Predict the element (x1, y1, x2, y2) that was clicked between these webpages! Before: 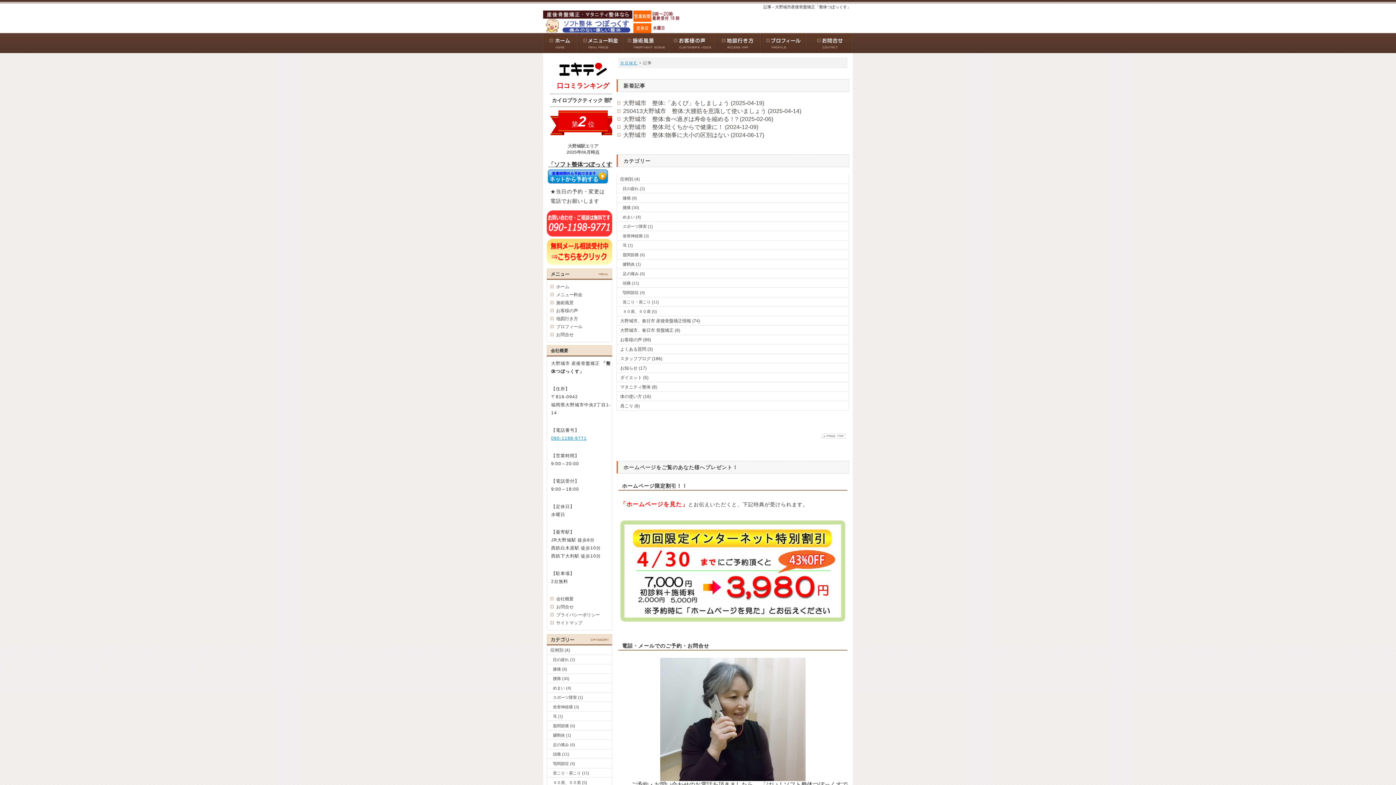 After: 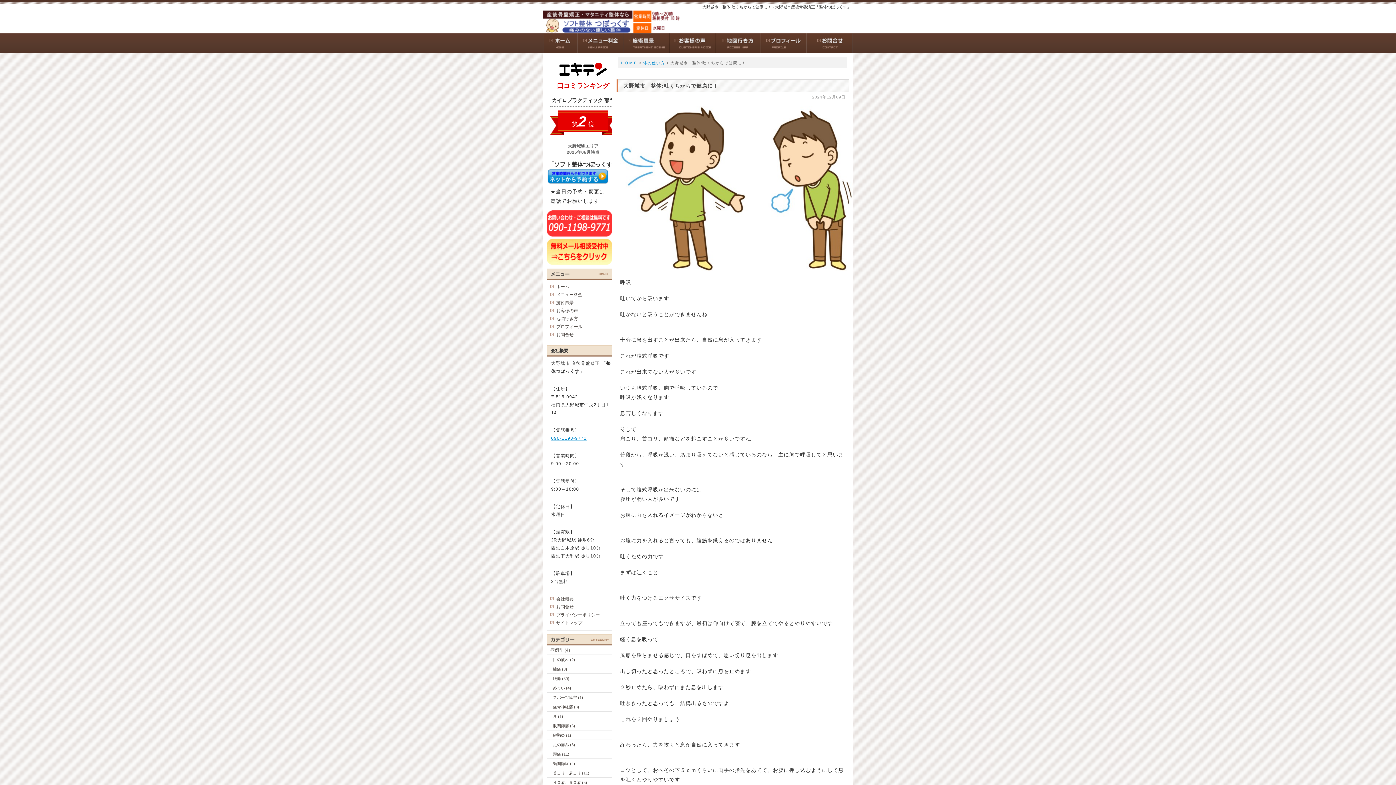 Action: label: 大野城市　整体:吐くちからで健康に！ (2024-12-09) bbox: (616, 123, 849, 131)